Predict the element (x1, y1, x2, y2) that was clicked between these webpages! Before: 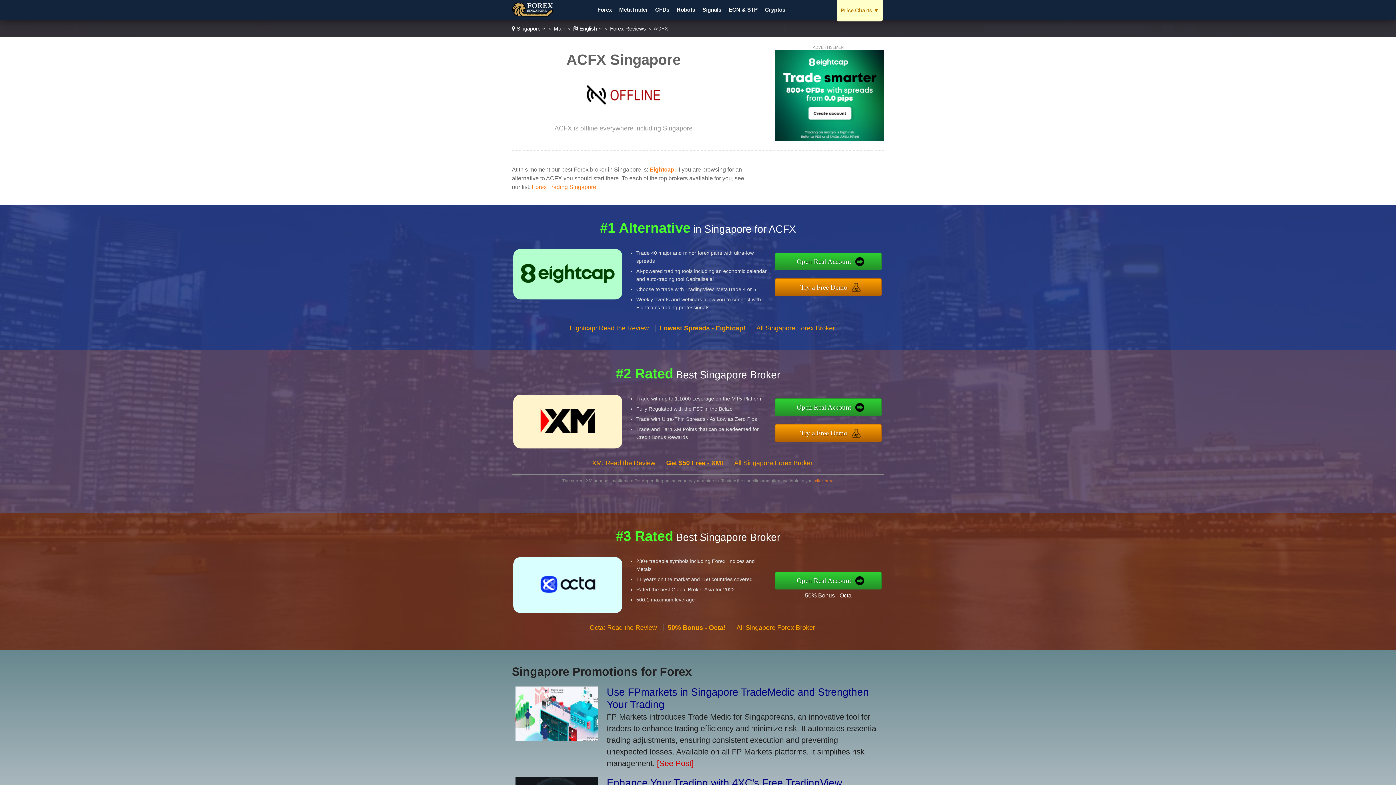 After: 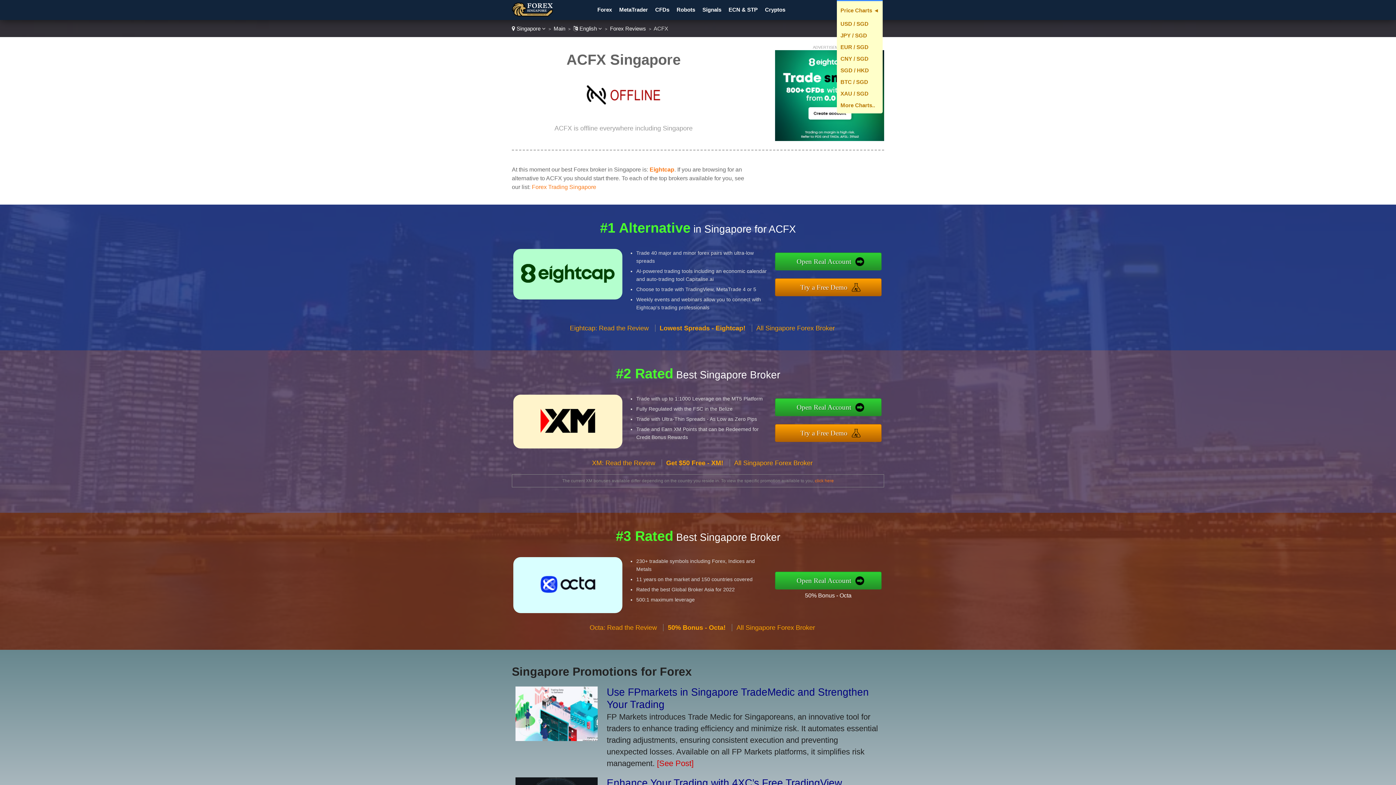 Action: label: Price Charts ▼ bbox: (840, 7, 879, 13)